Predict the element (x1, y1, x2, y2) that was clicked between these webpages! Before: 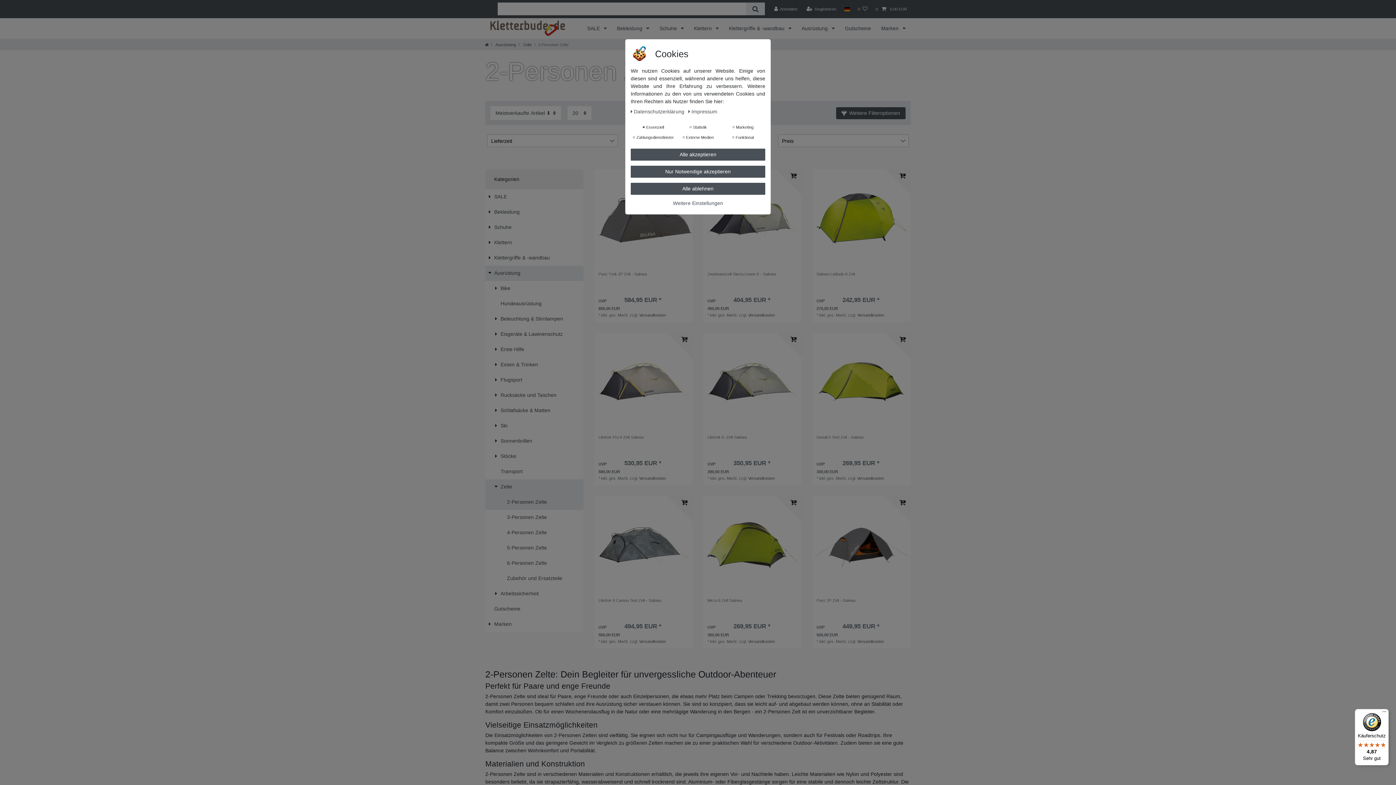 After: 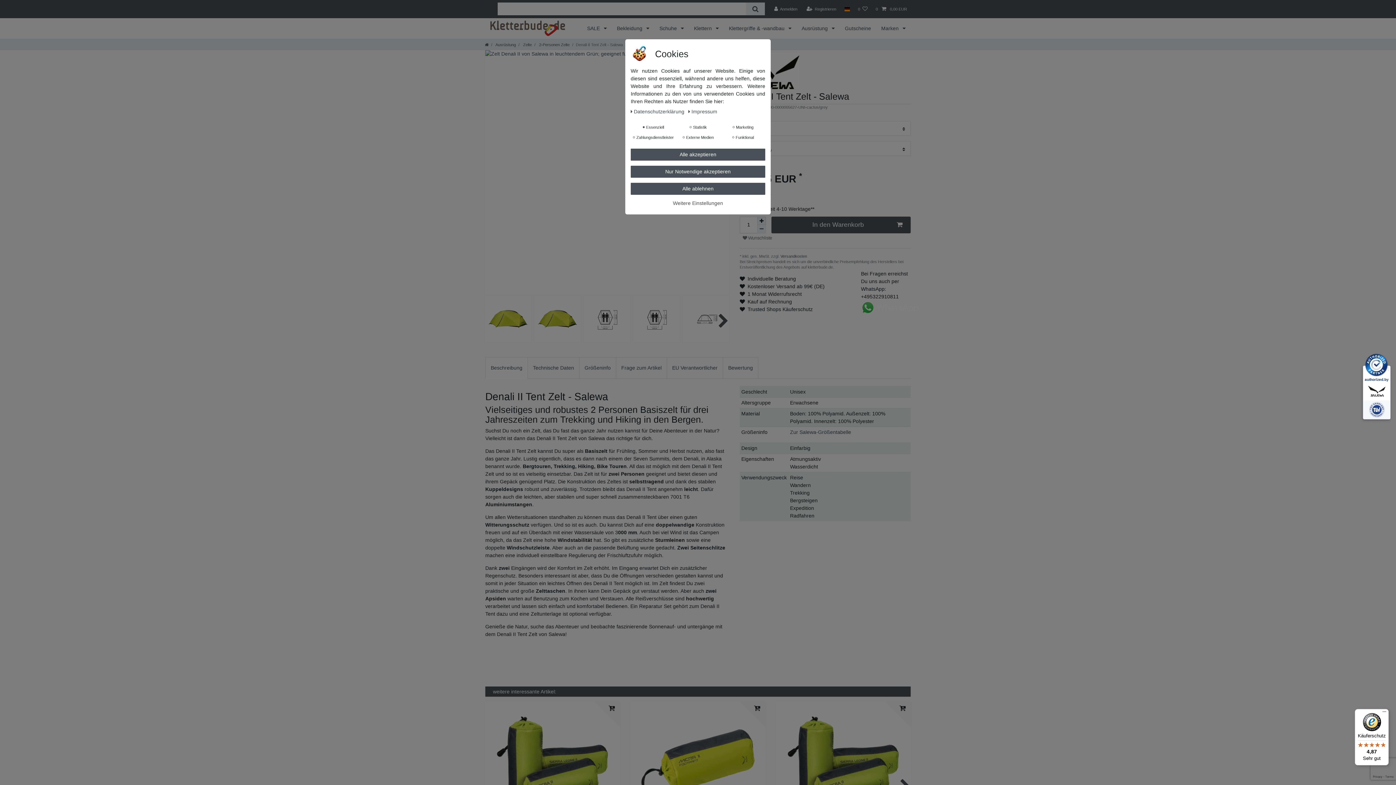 Action: bbox: (816, 435, 906, 446) label: Denali II Tent Zelt - Salewa